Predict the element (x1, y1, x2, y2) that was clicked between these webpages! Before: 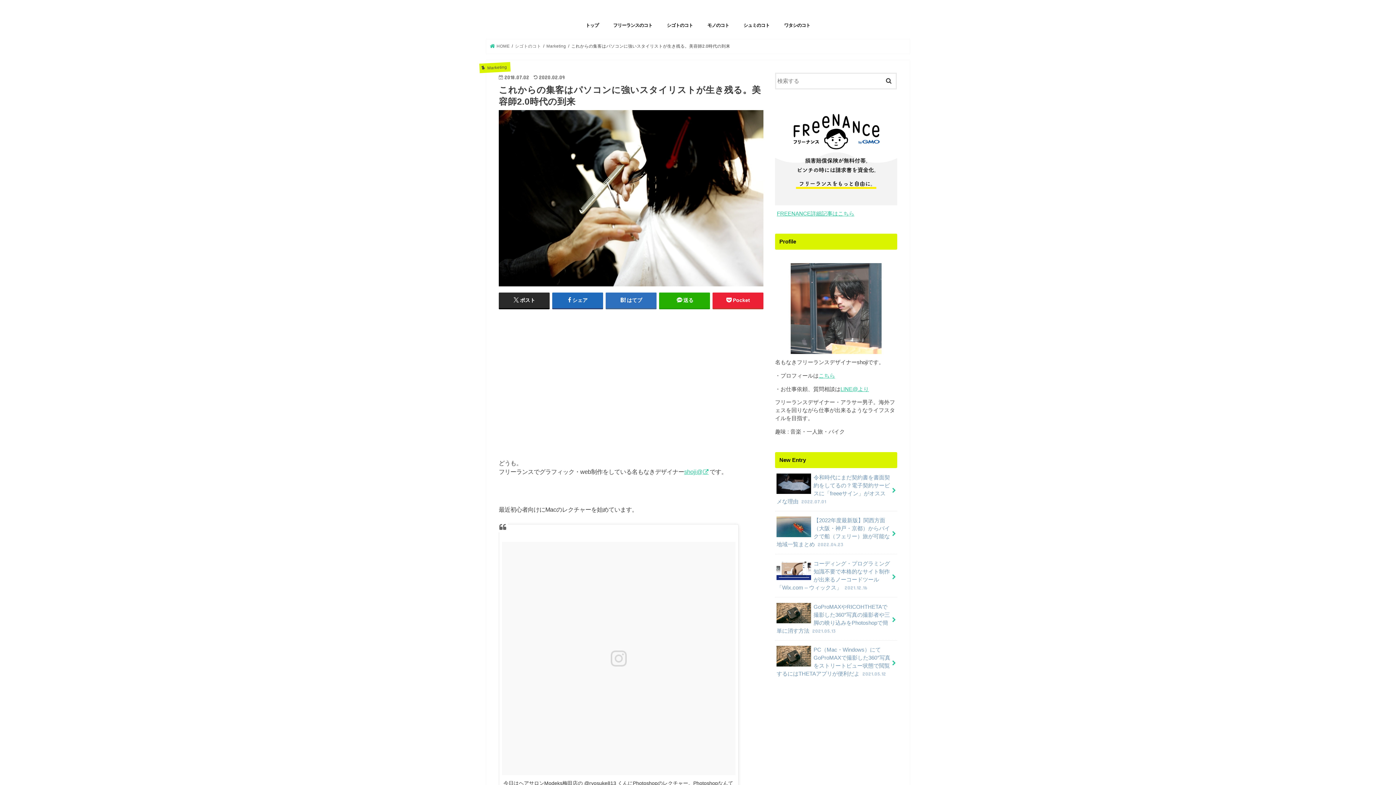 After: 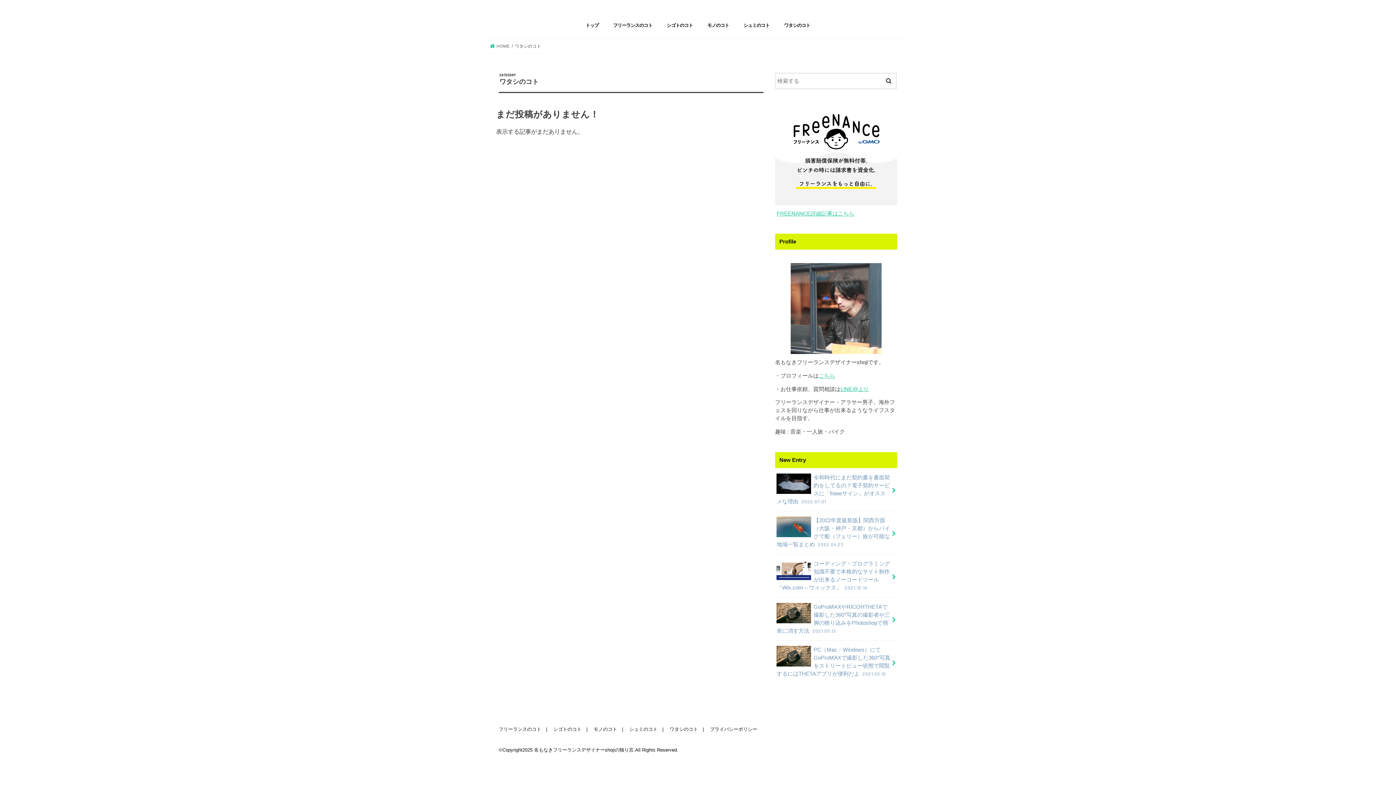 Action: bbox: (777, 16, 817, 32) label: ワタシのコト